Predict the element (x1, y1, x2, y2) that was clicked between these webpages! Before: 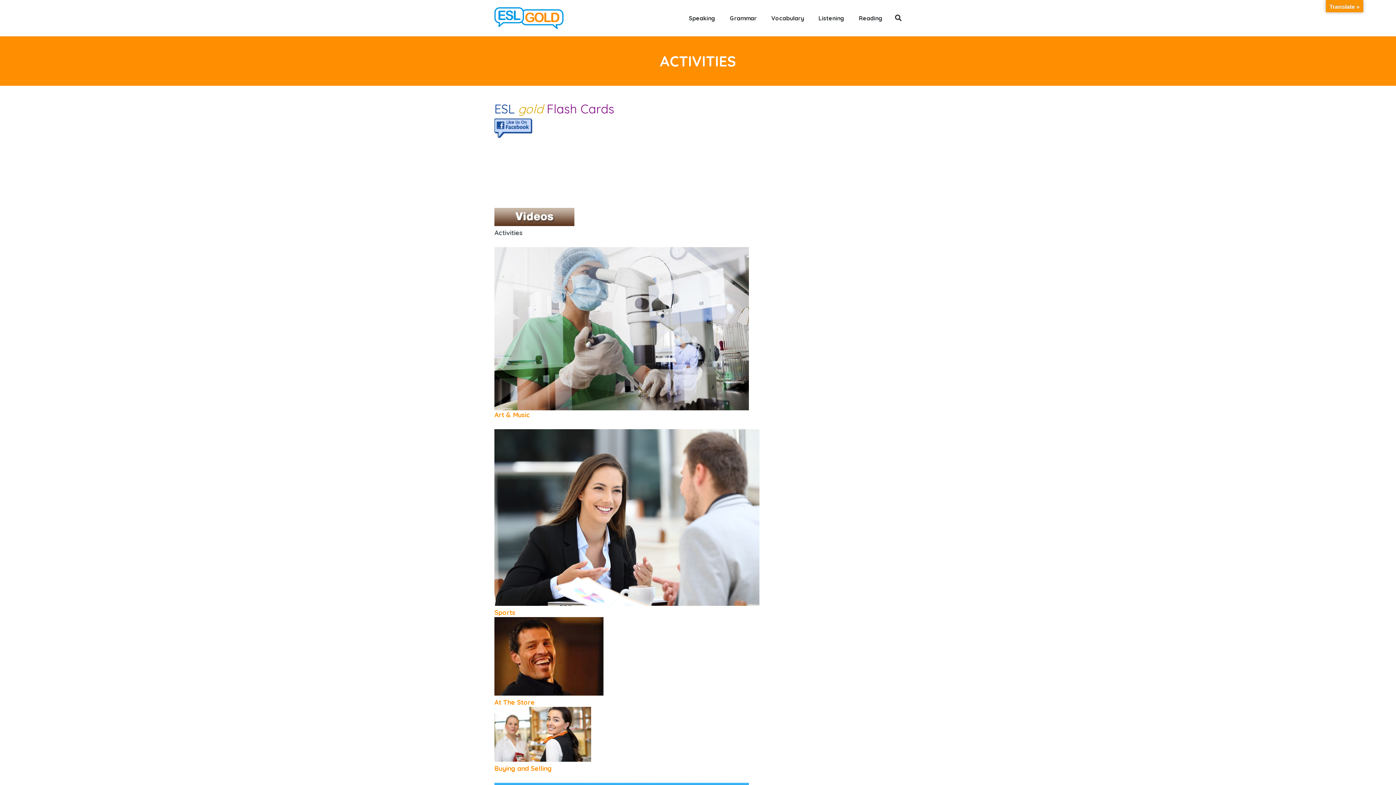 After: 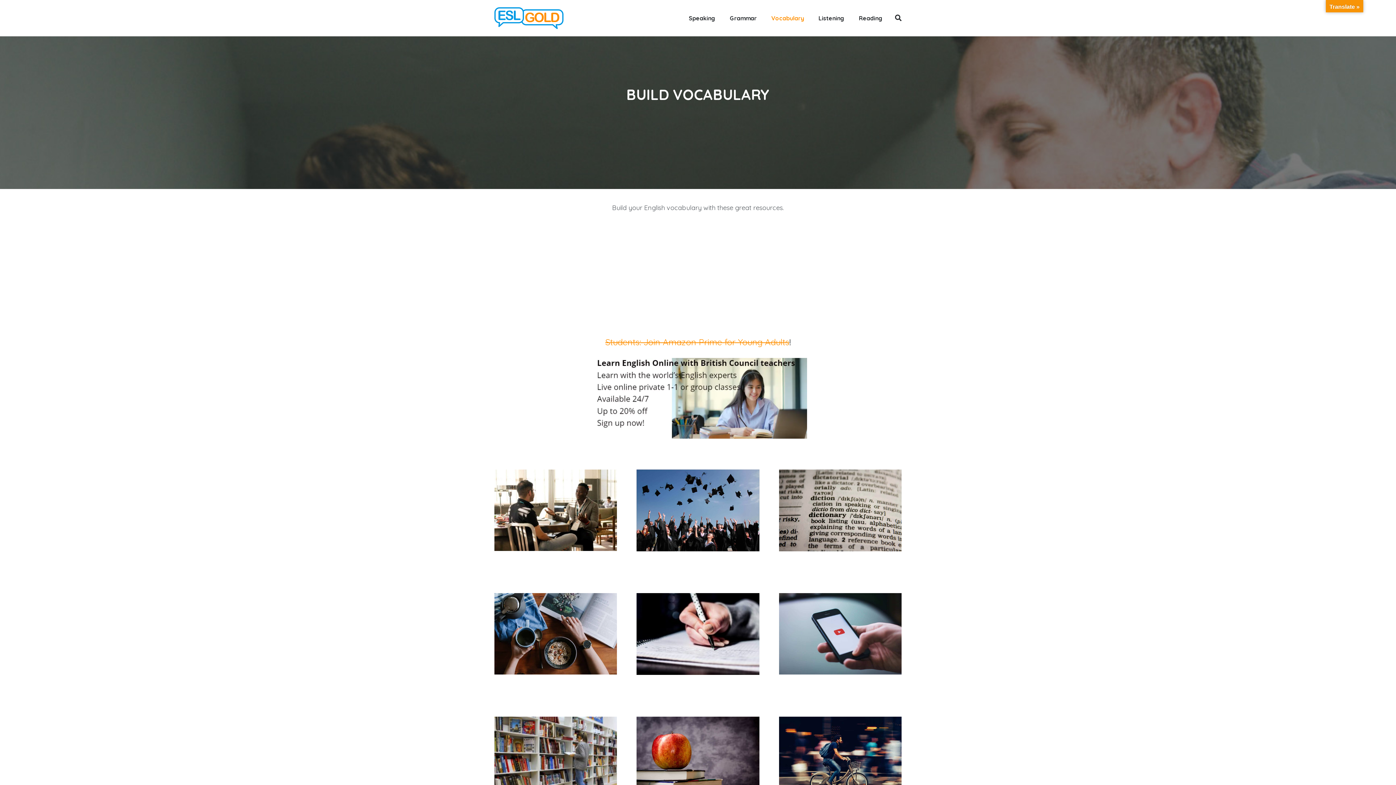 Action: label: Vocabulary bbox: (764, 9, 811, 27)